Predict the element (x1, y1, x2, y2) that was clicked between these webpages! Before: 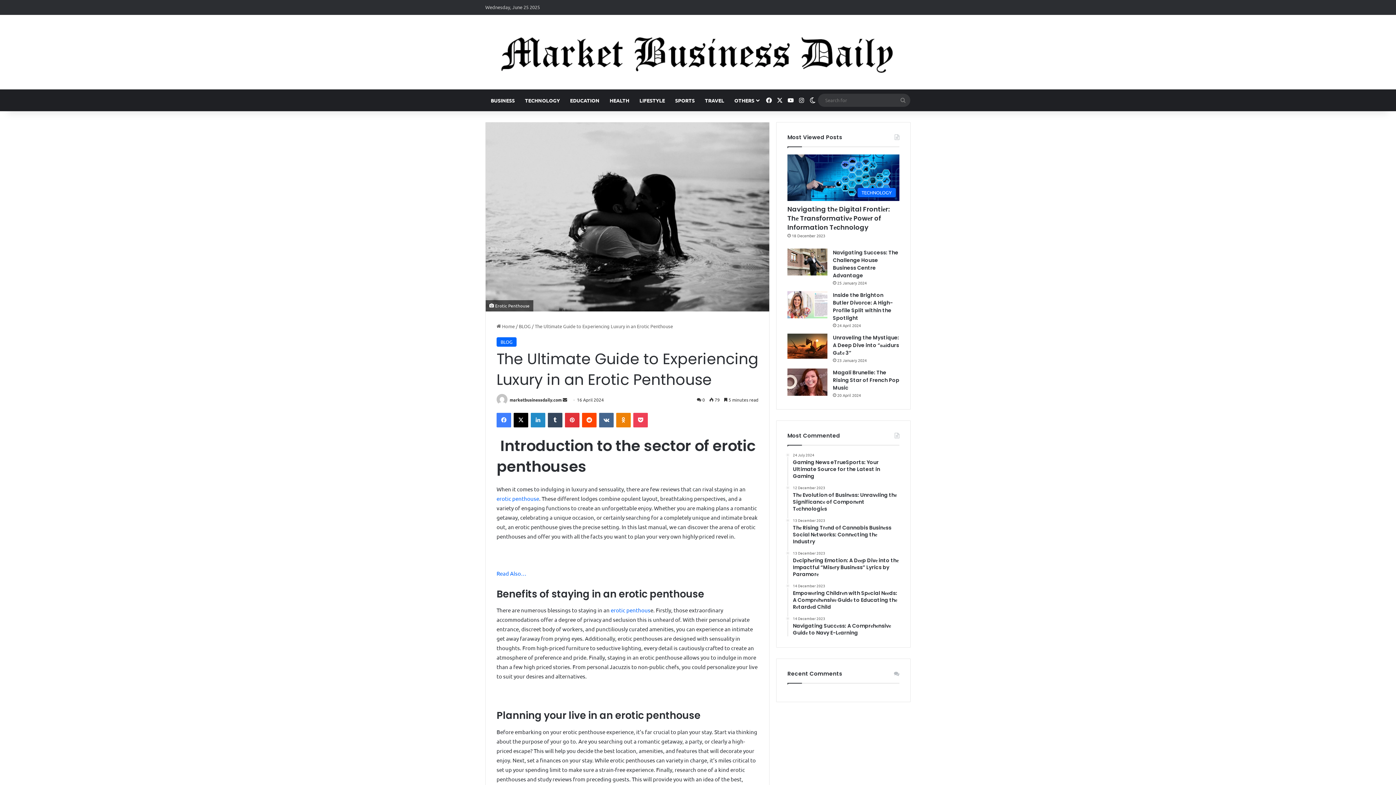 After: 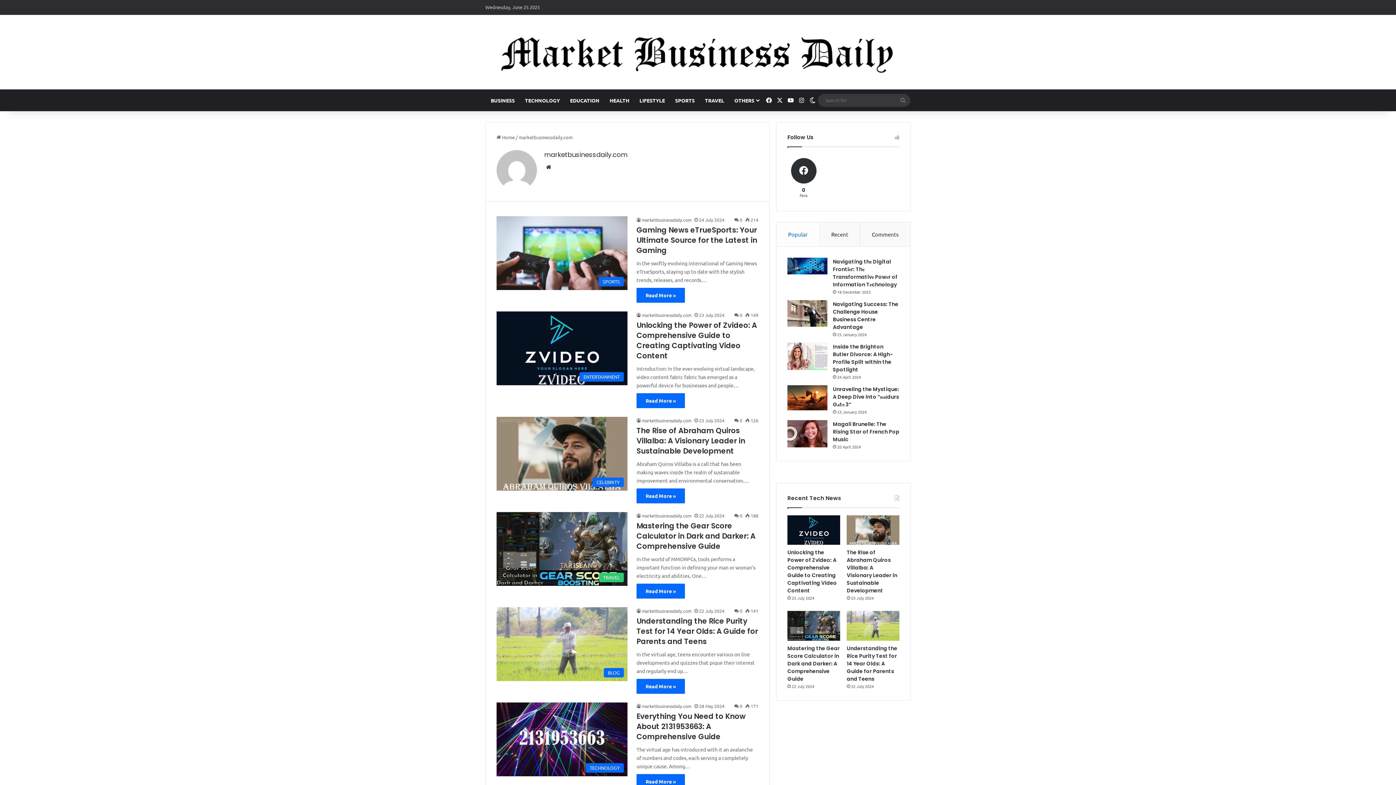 Action: label: marketbusinessdaily.com bbox: (509, 397, 561, 402)